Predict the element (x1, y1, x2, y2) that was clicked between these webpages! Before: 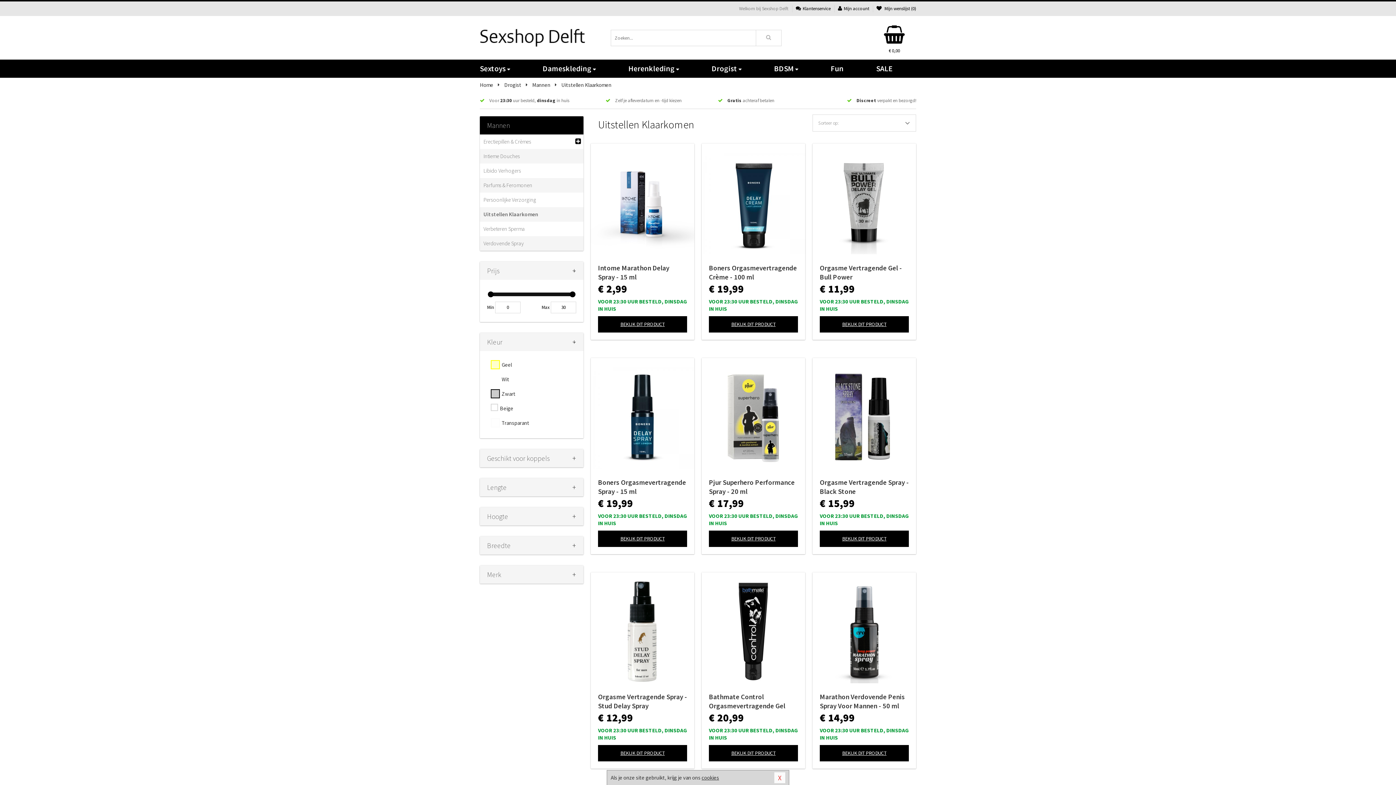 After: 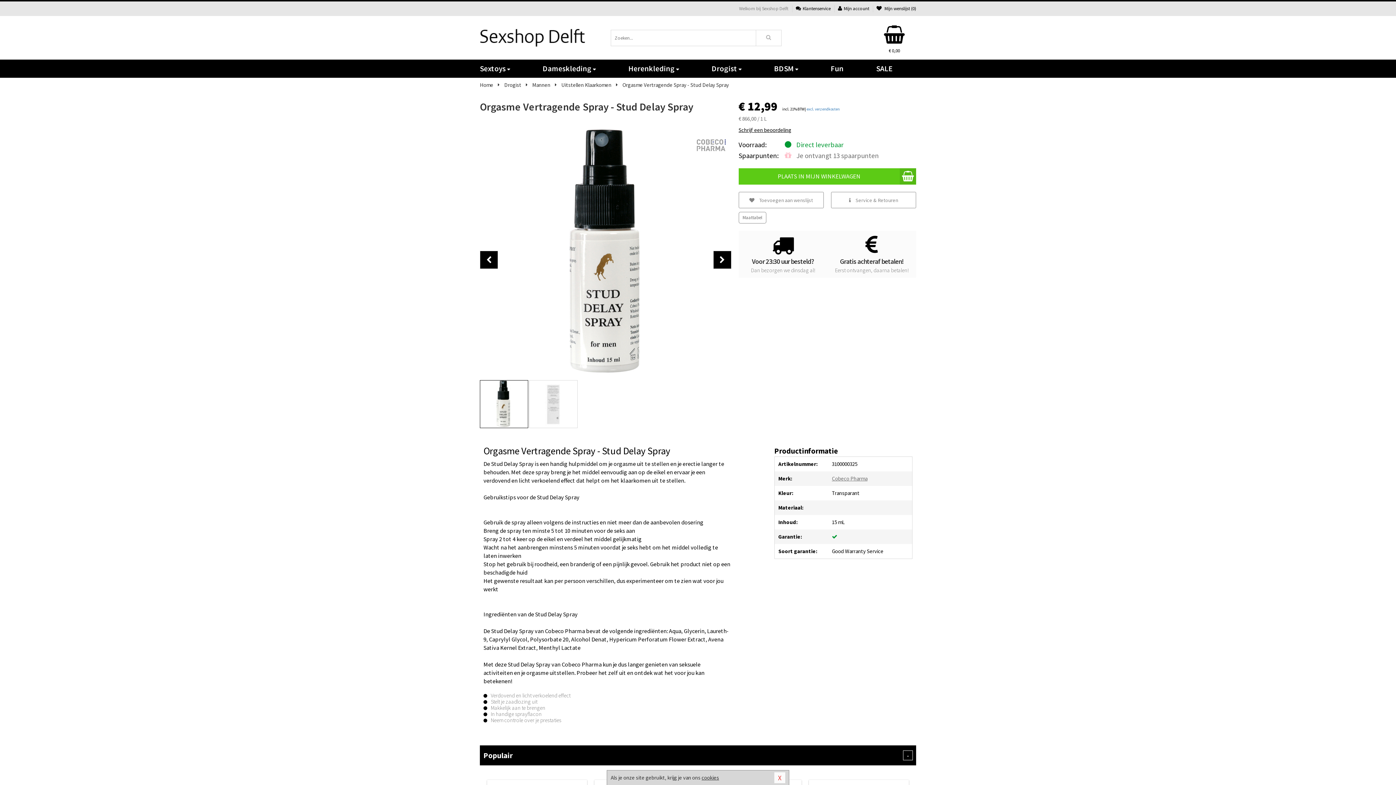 Action: bbox: (590, 579, 694, 683)